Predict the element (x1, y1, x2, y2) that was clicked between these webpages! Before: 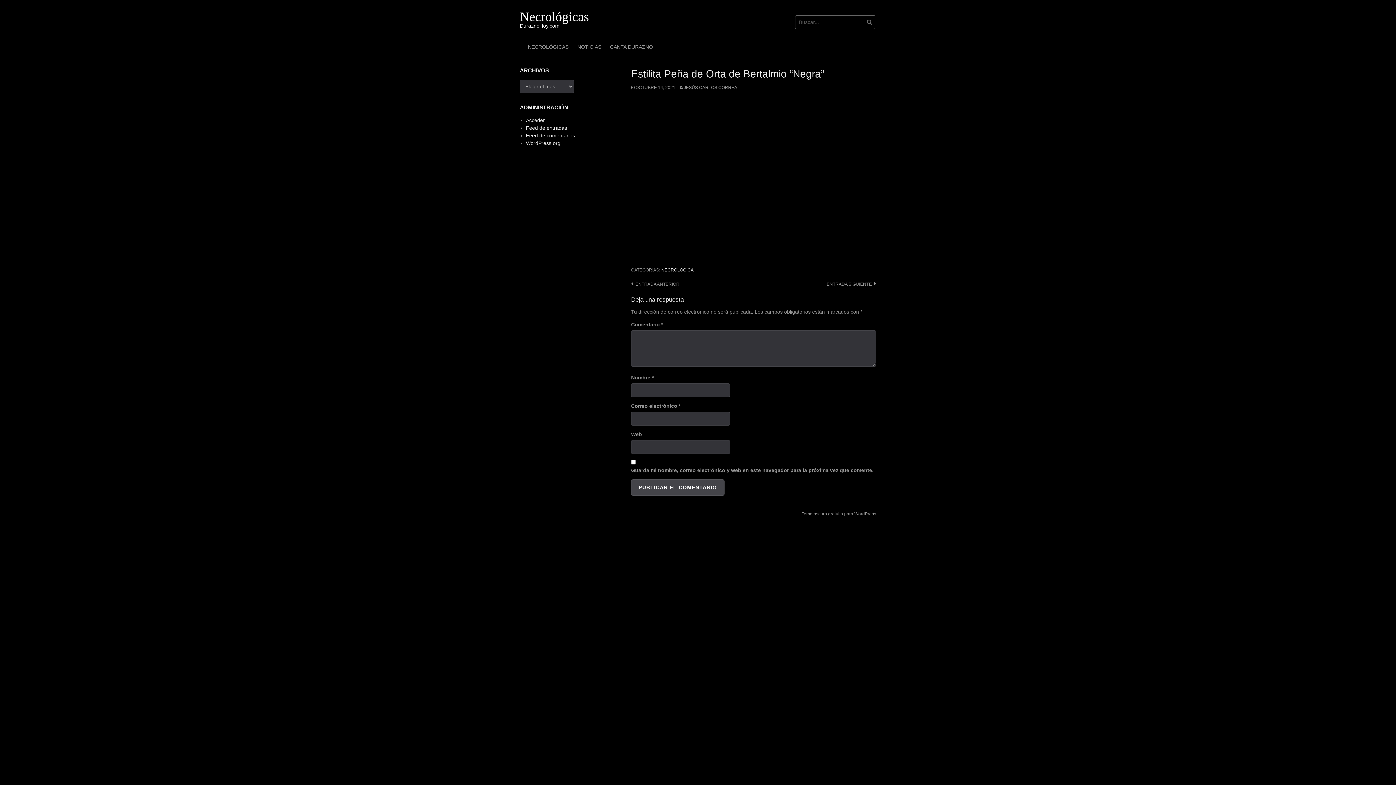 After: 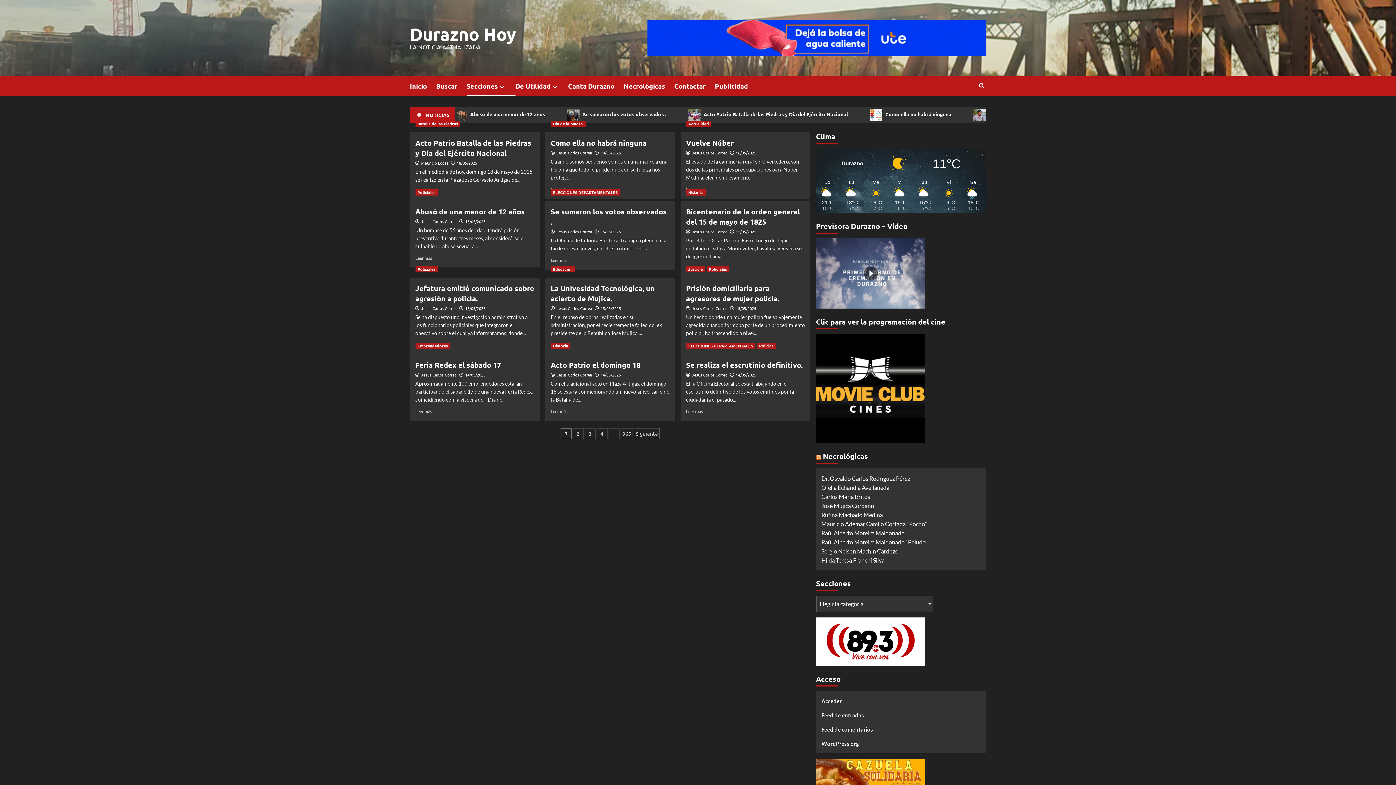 Action: bbox: (573, 38, 605, 54) label: NOTICIAS